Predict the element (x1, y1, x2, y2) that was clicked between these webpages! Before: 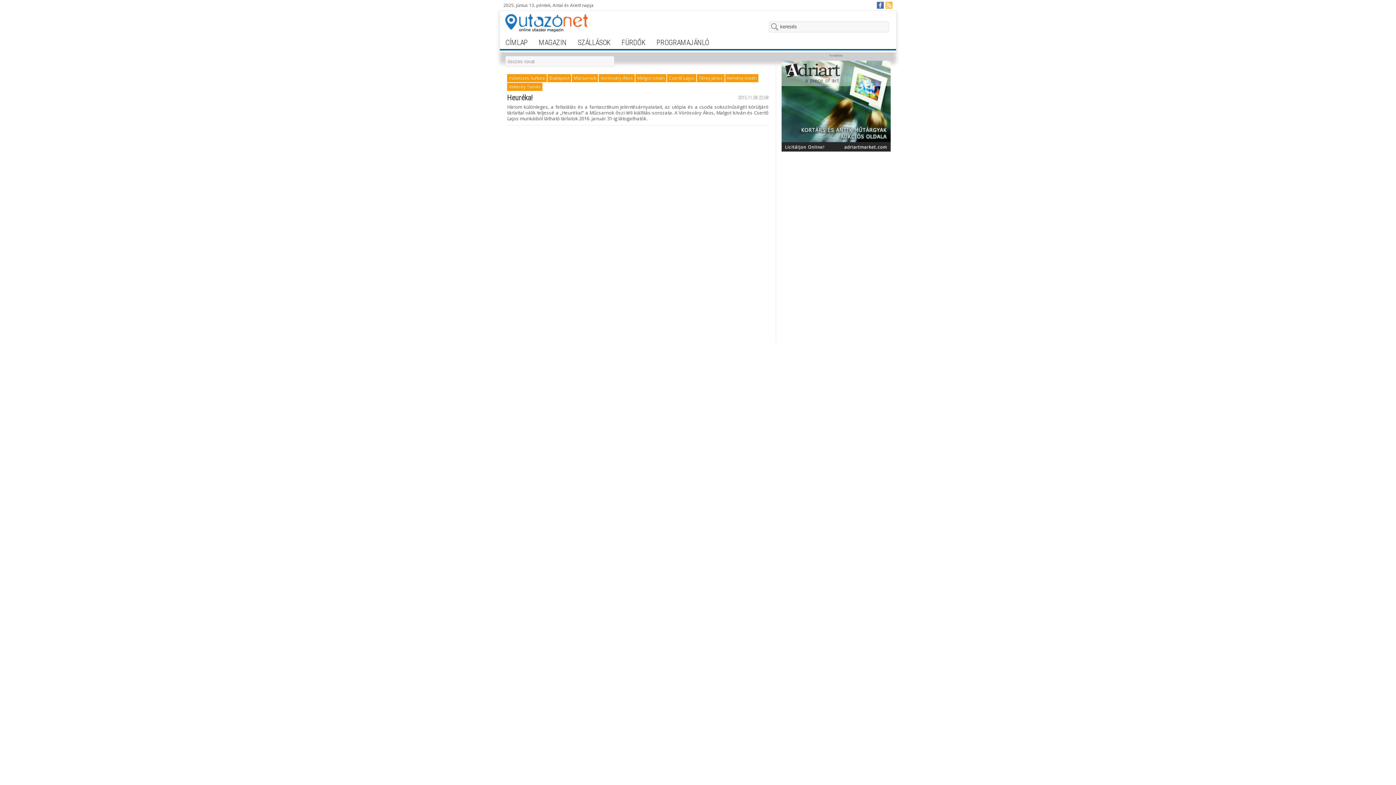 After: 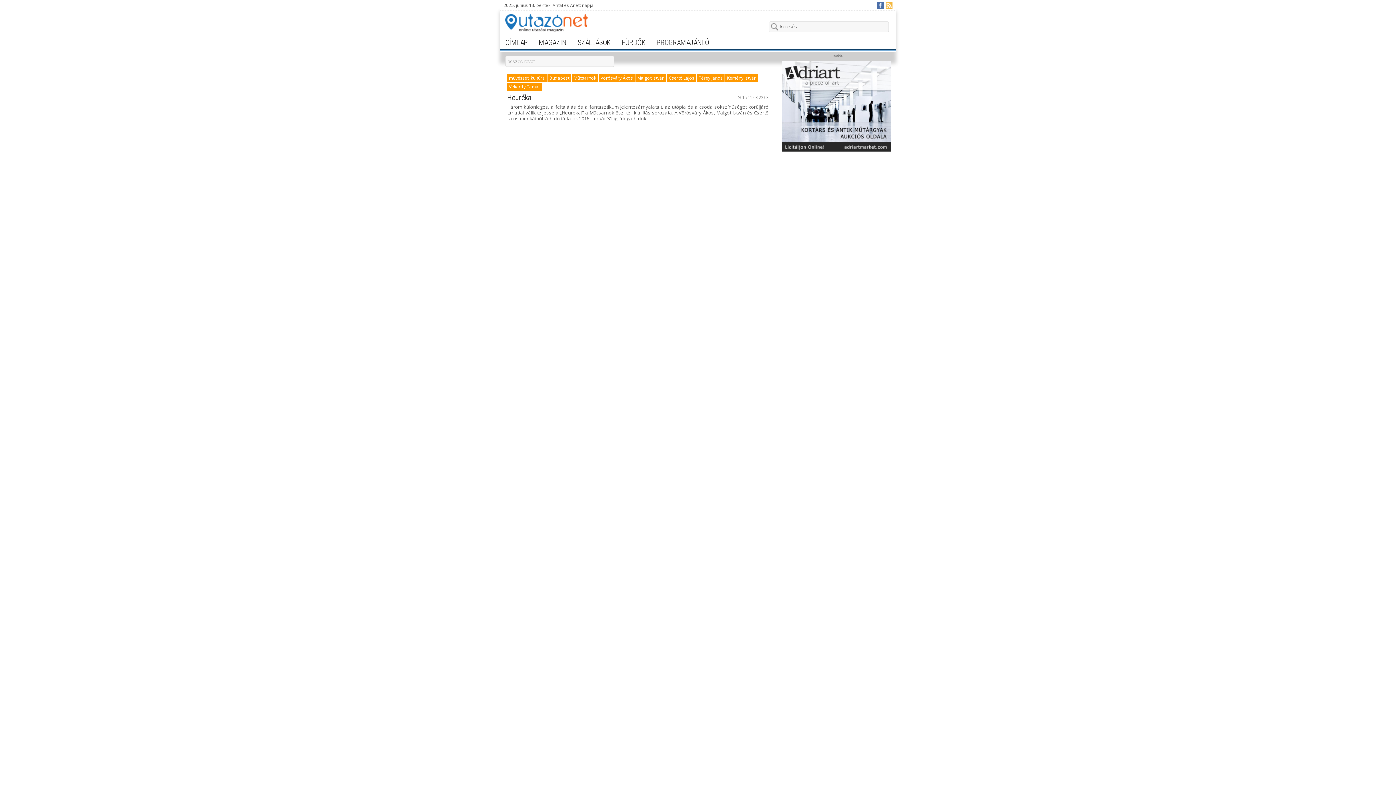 Action: label: Térey János bbox: (698, 74, 722, 81)